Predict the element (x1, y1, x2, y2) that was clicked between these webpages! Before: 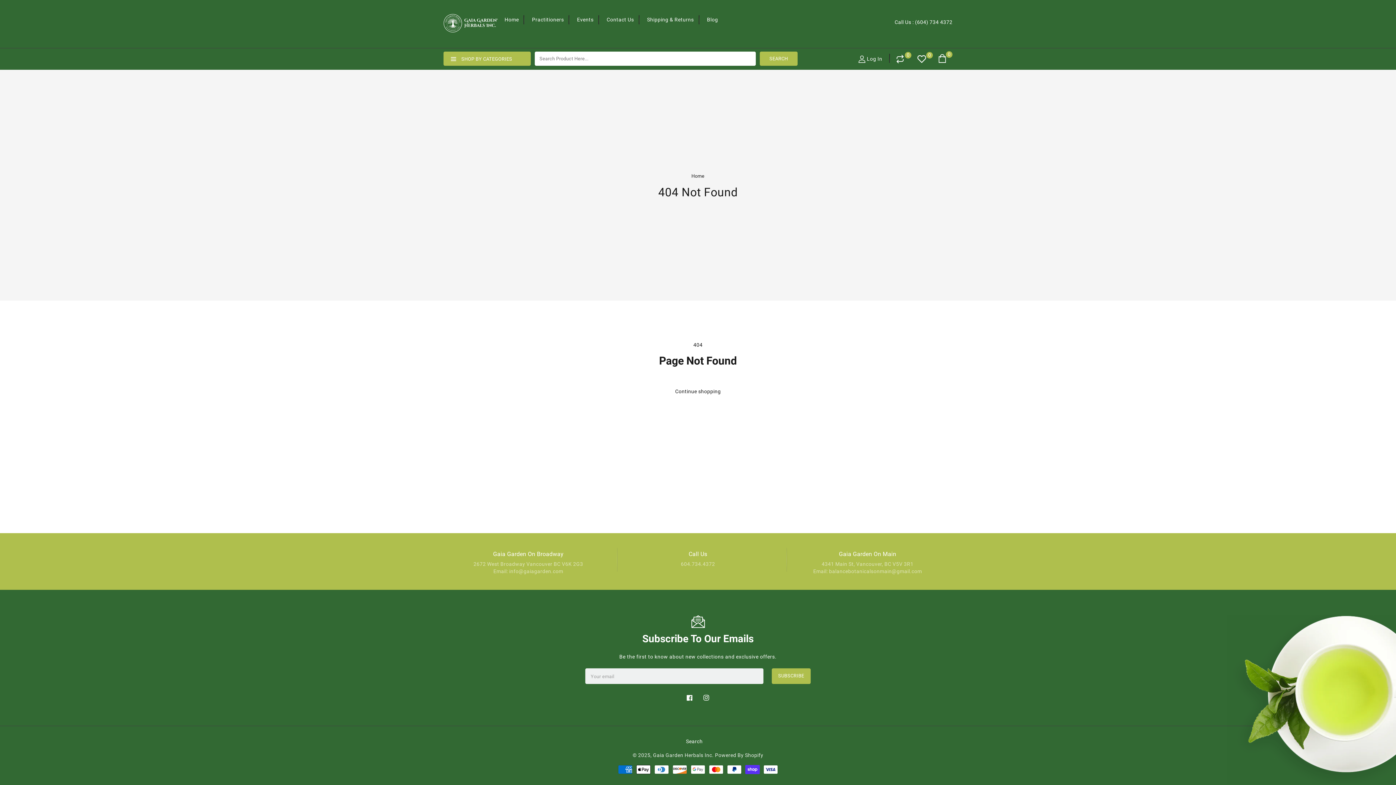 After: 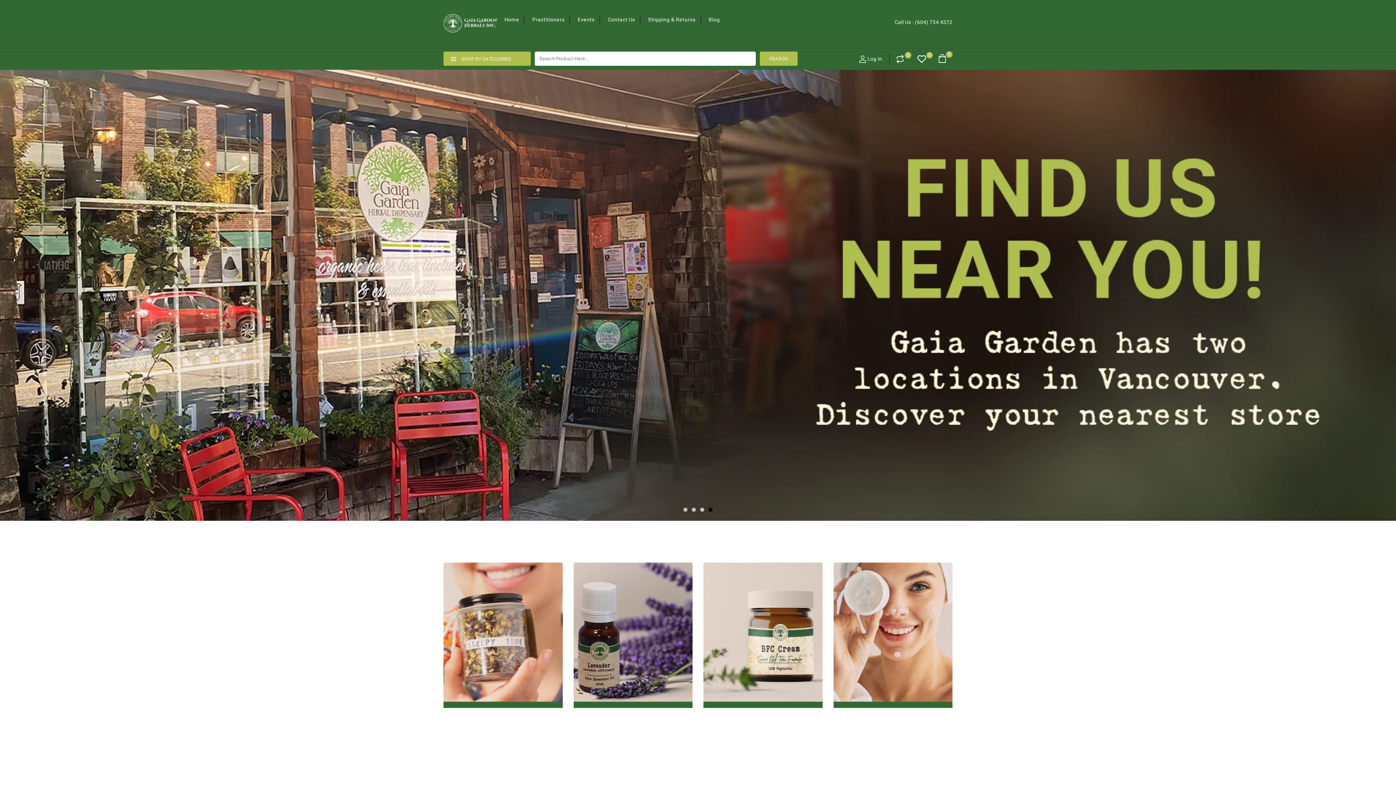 Action: bbox: (653, 752, 713, 758) label: Gaia Garden Herbals Inc.